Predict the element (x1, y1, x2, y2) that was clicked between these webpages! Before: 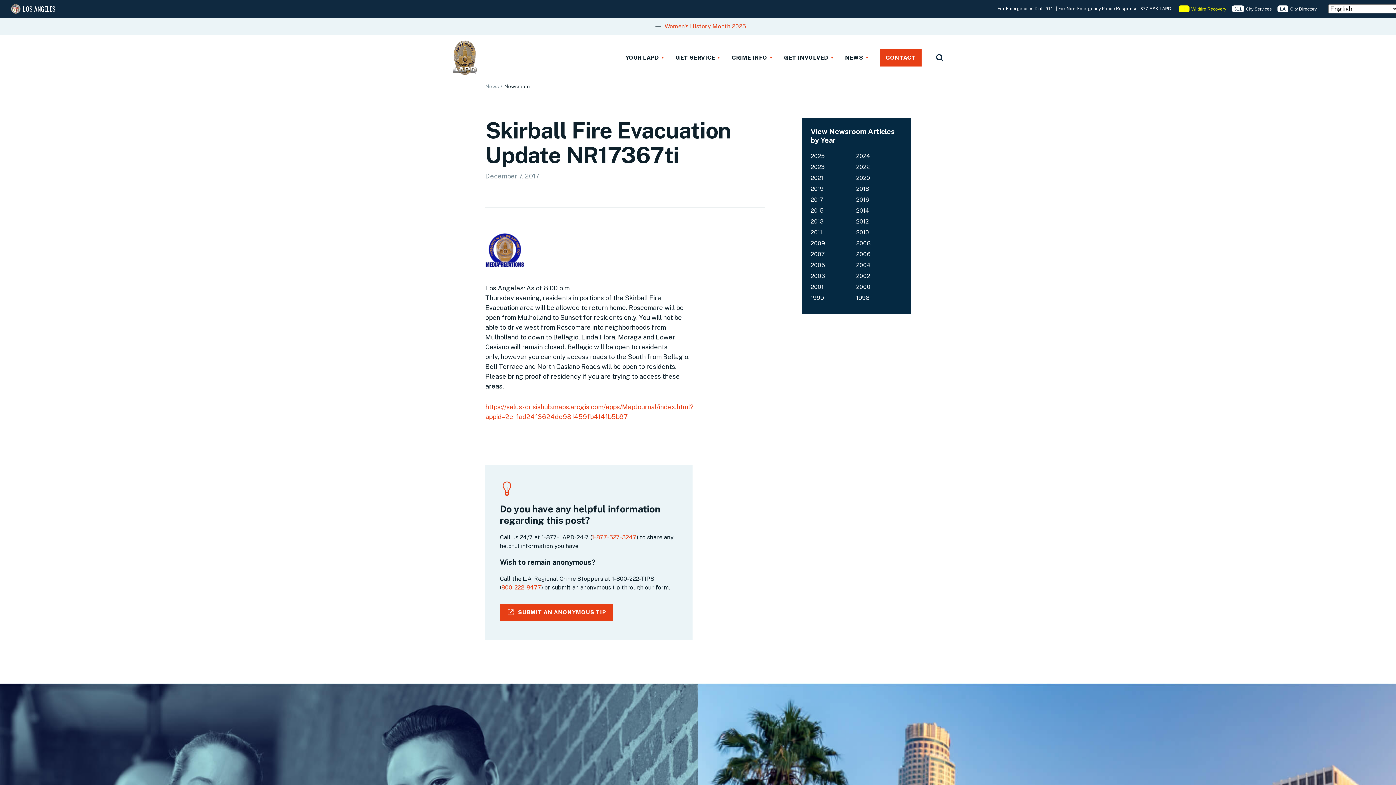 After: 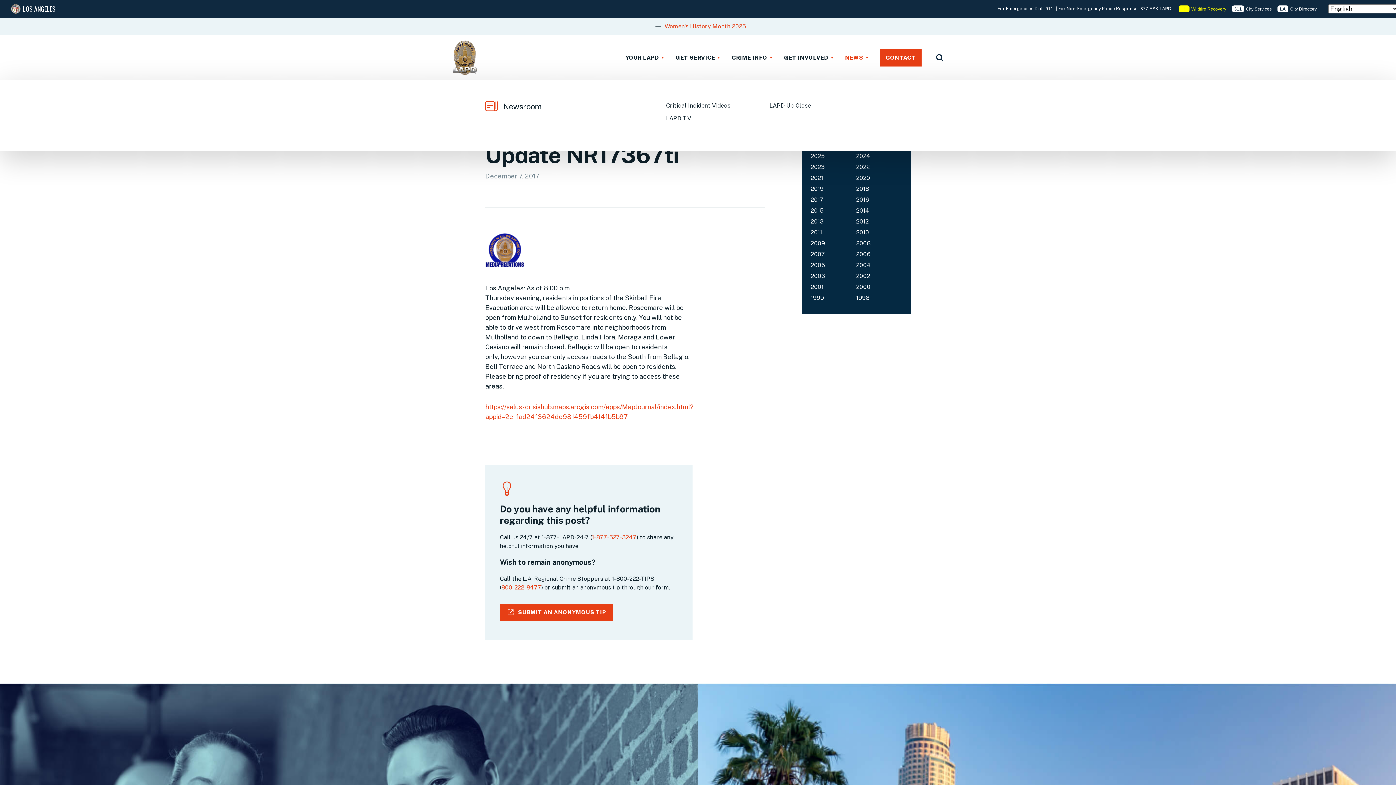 Action: label: NEWS bbox: (845, 35, 865, 80)